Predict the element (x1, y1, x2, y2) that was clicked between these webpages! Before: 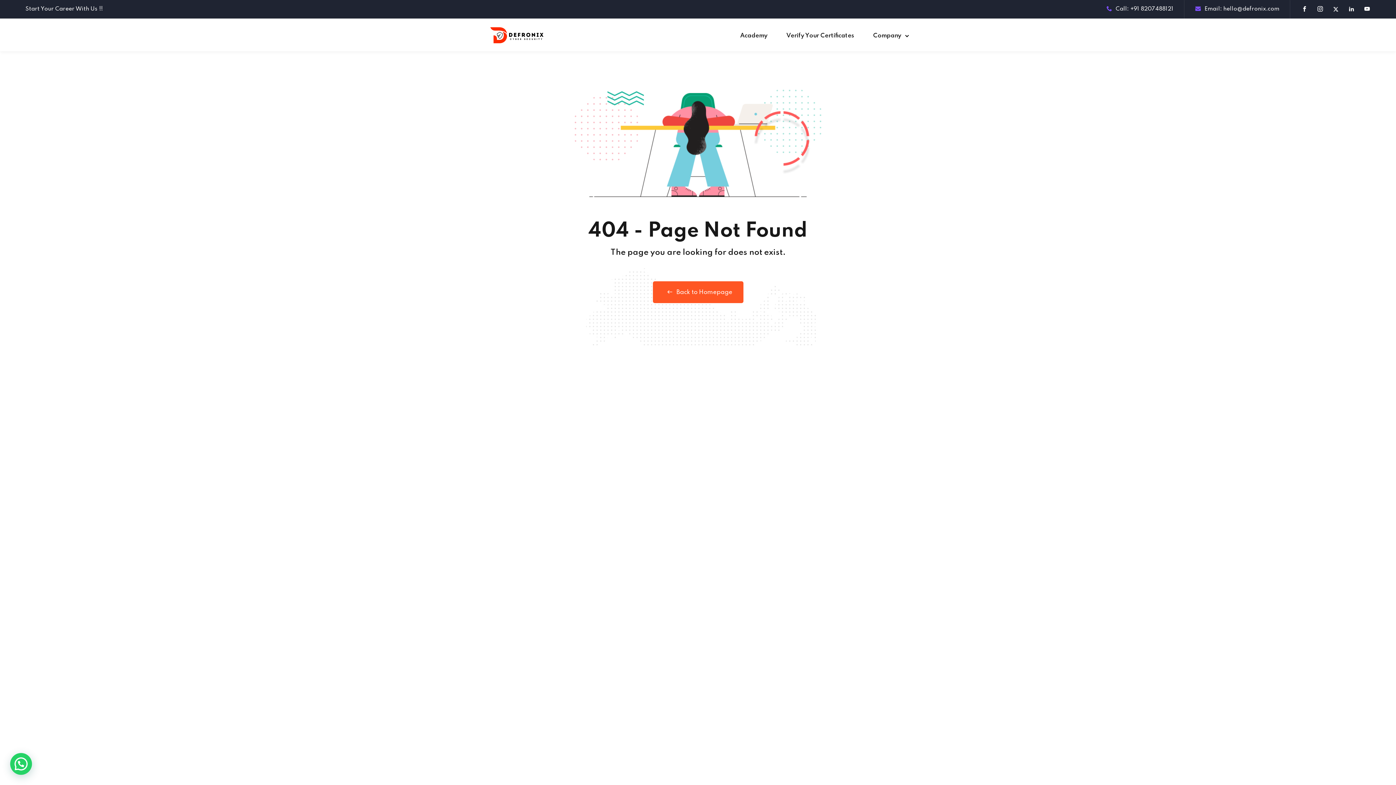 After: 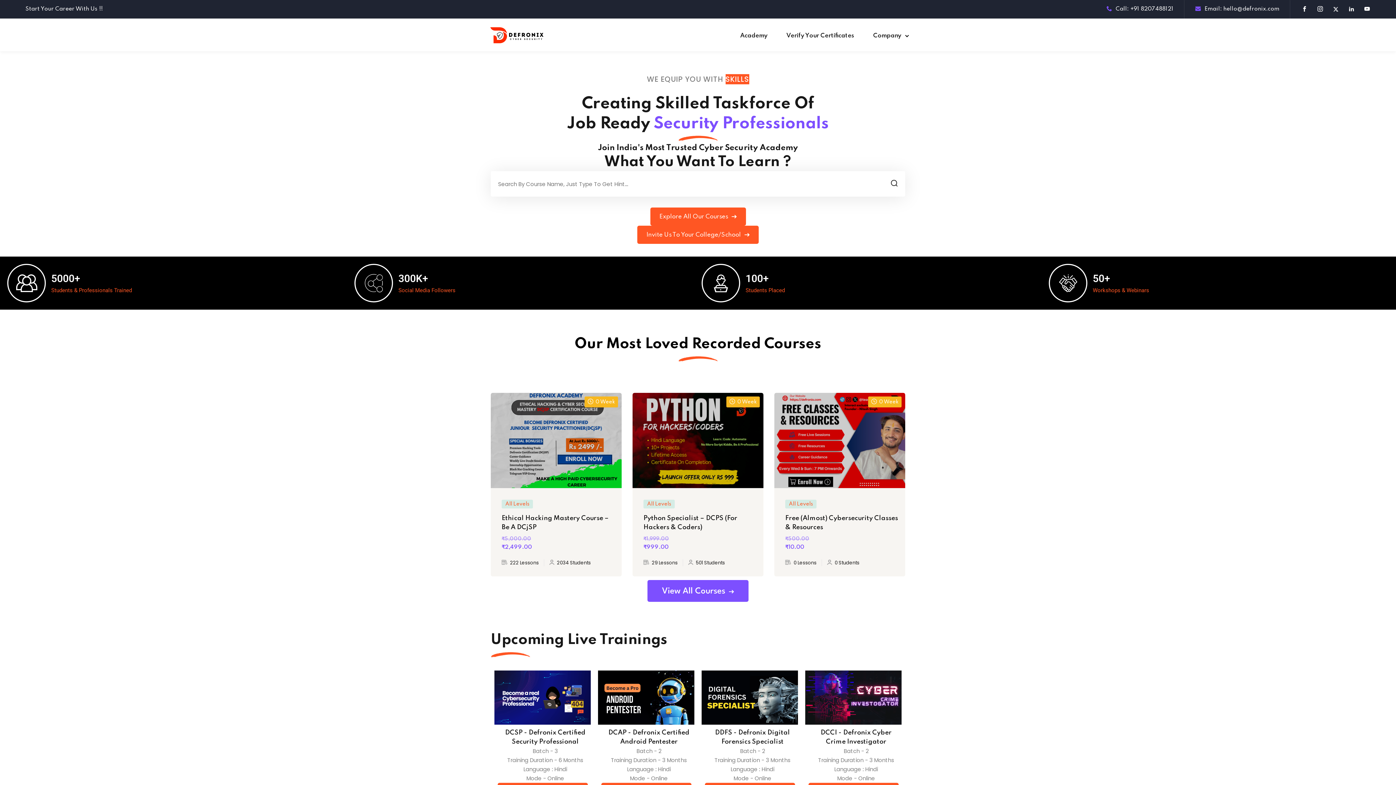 Action: label: Back to Homepage bbox: (652, 281, 743, 303)